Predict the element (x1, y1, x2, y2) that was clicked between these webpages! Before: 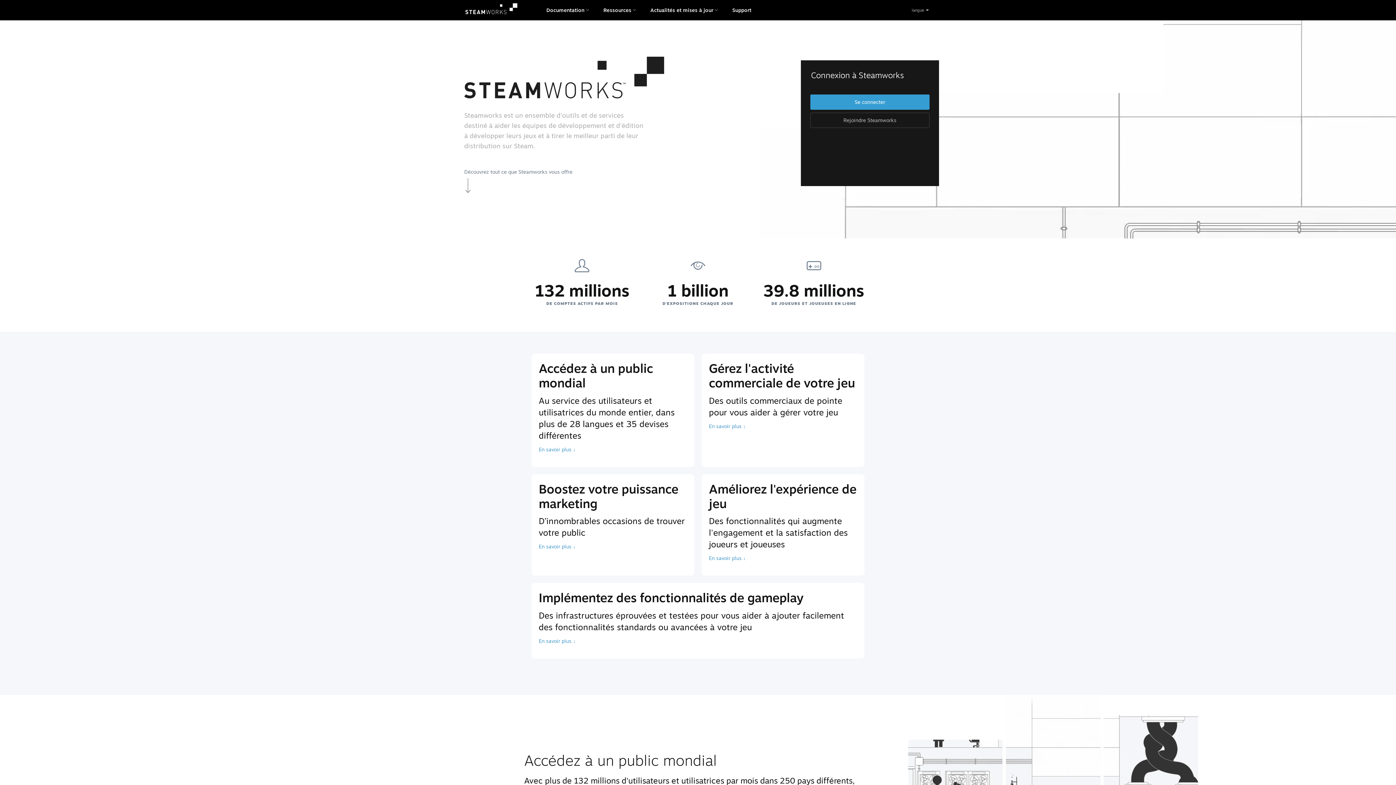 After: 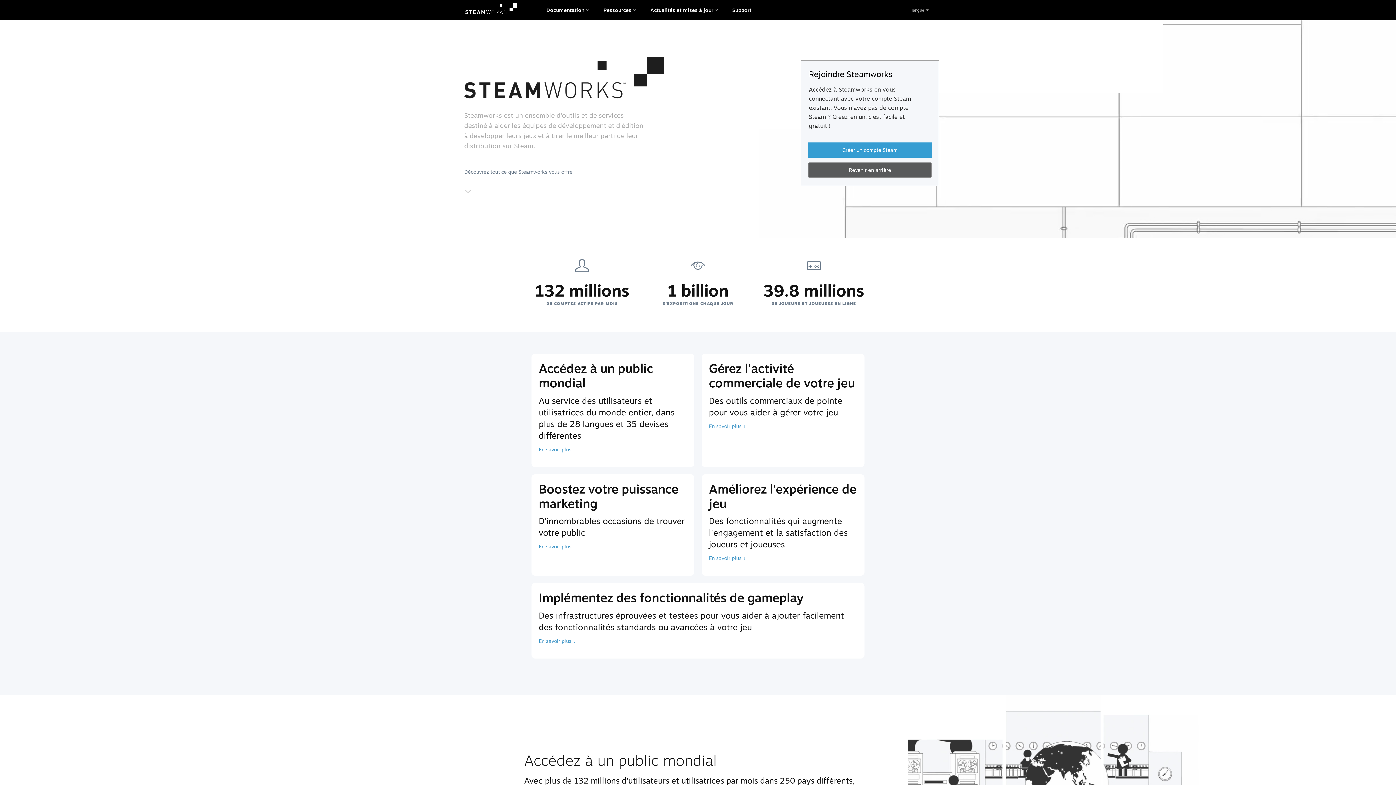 Action: bbox: (810, 112, 929, 128) label: Rejoindre Steamworks